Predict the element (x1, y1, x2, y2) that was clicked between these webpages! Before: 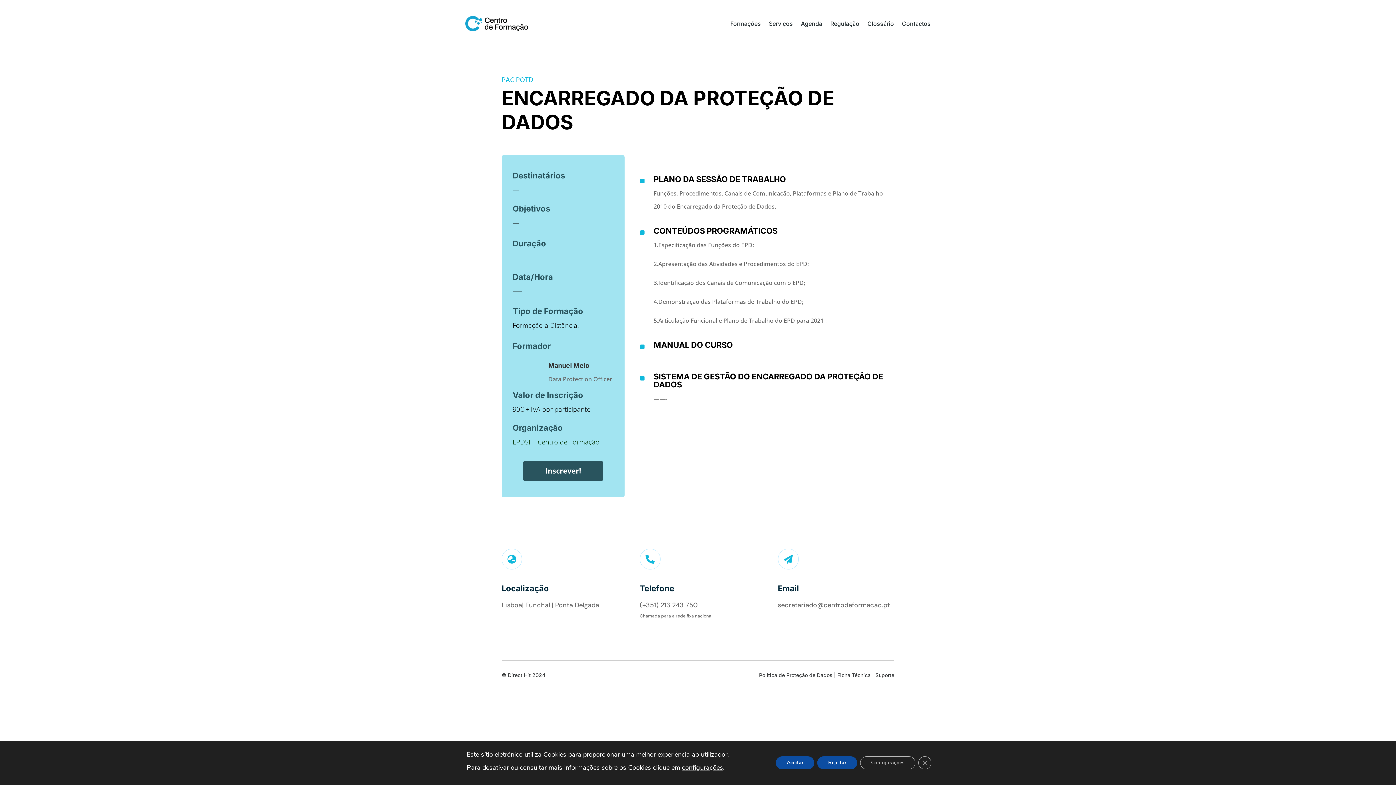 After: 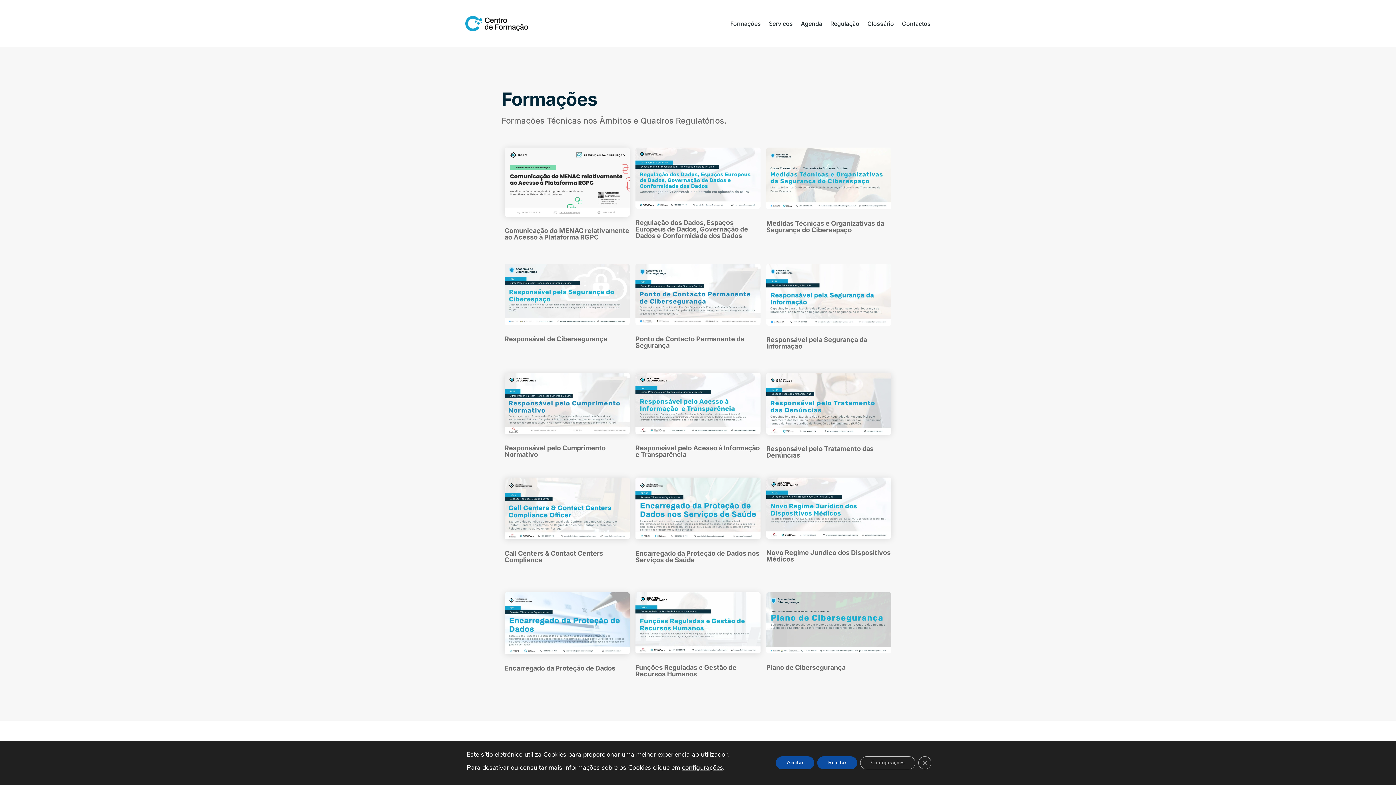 Action: bbox: (730, 9, 761, 37) label: Formações